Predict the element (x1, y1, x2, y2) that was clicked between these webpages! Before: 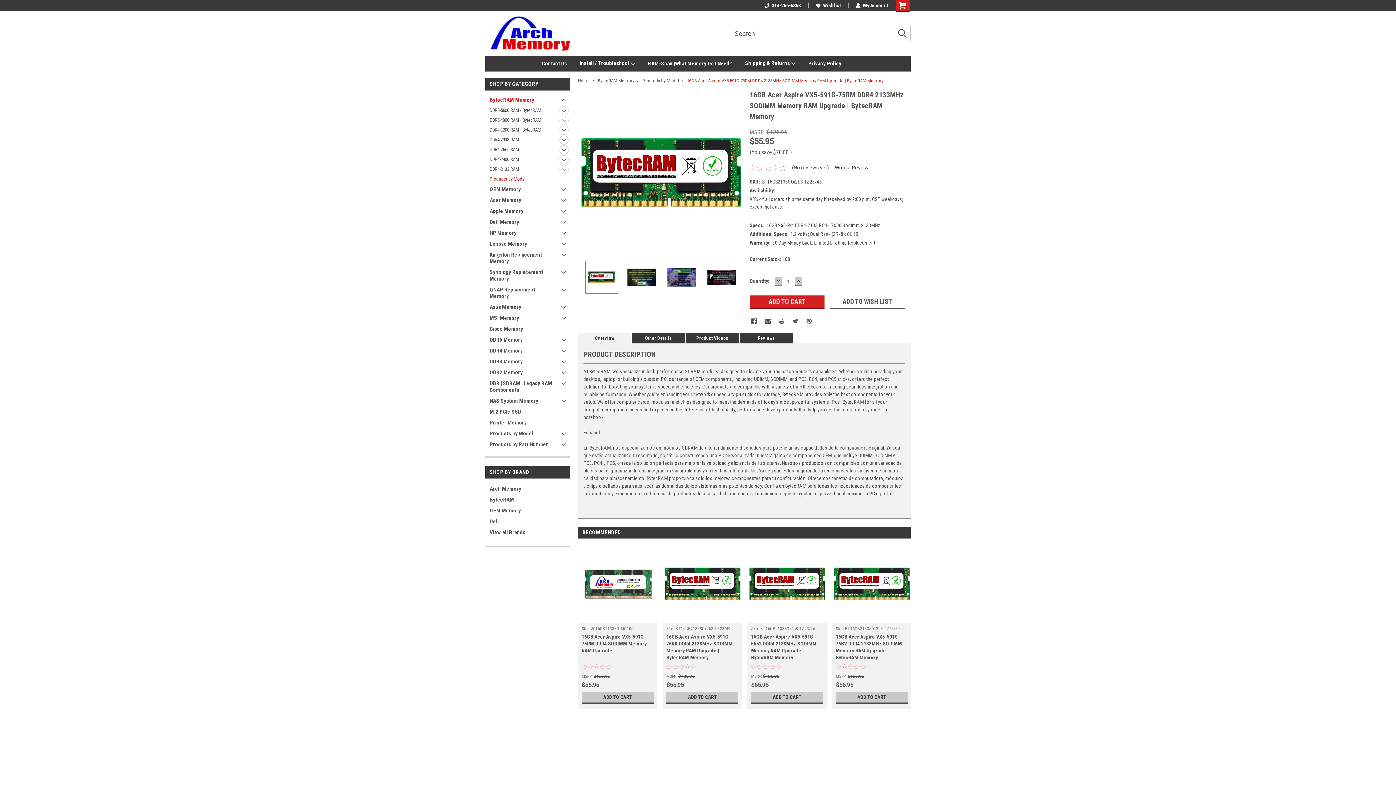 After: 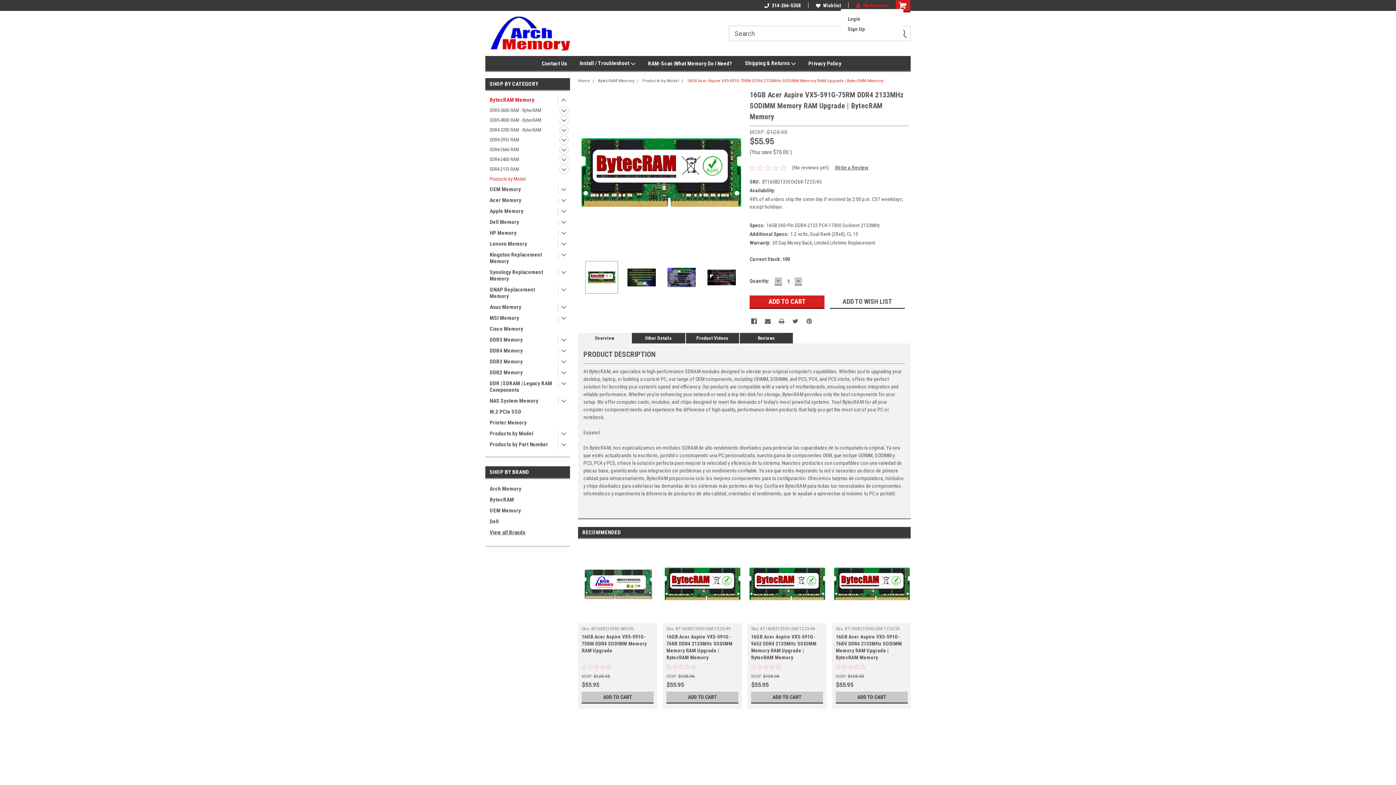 Action: bbox: (856, 2, 888, 8) label: My Account